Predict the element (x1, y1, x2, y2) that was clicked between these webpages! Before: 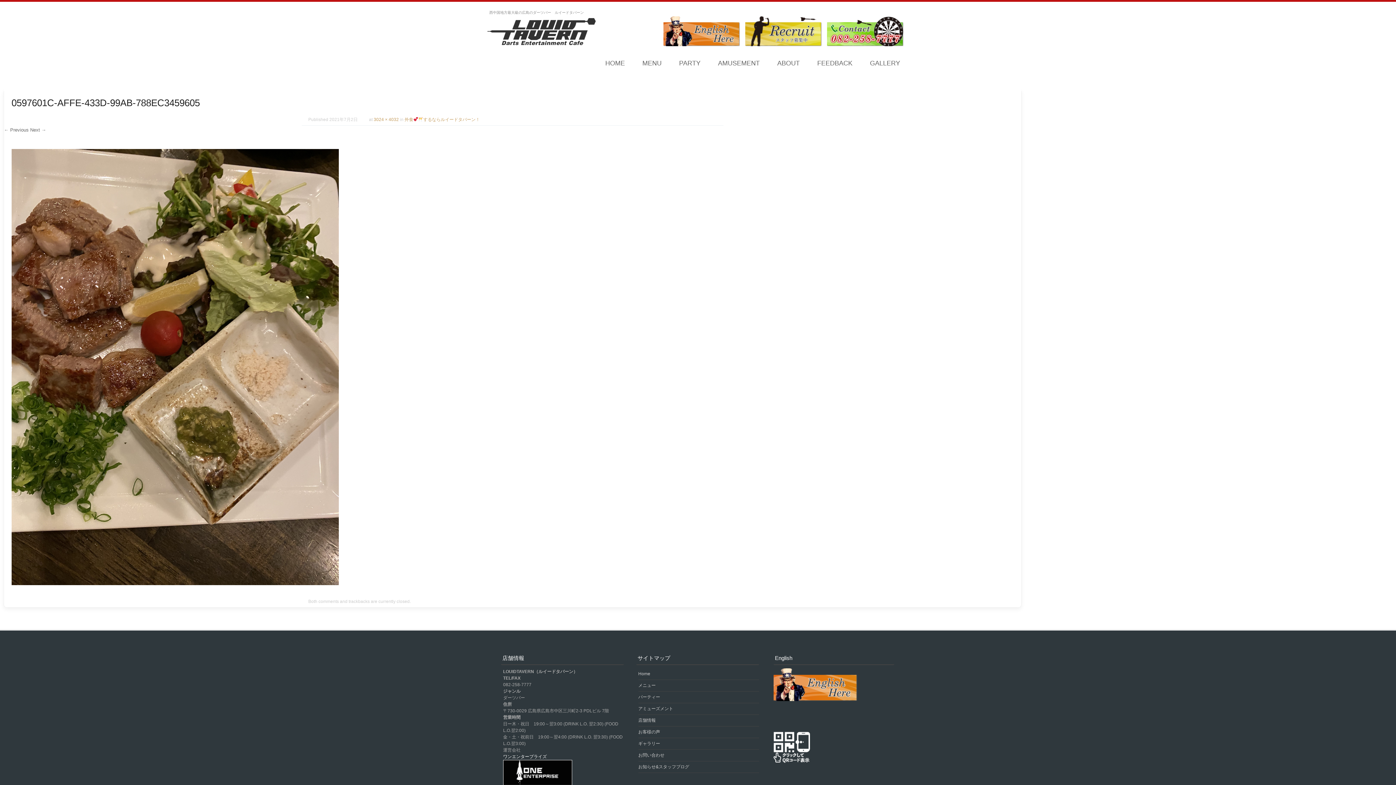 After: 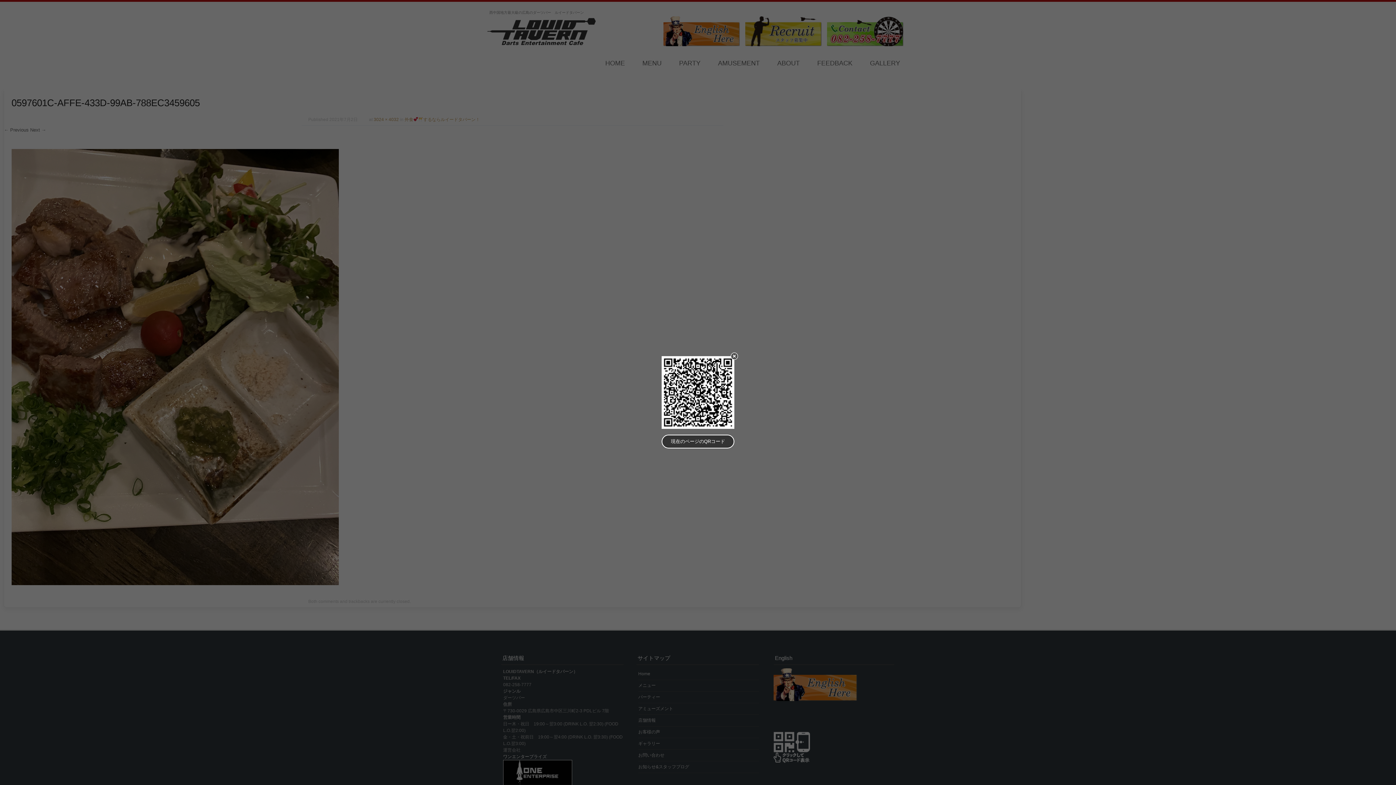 Action: bbox: (773, 732, 810, 766)